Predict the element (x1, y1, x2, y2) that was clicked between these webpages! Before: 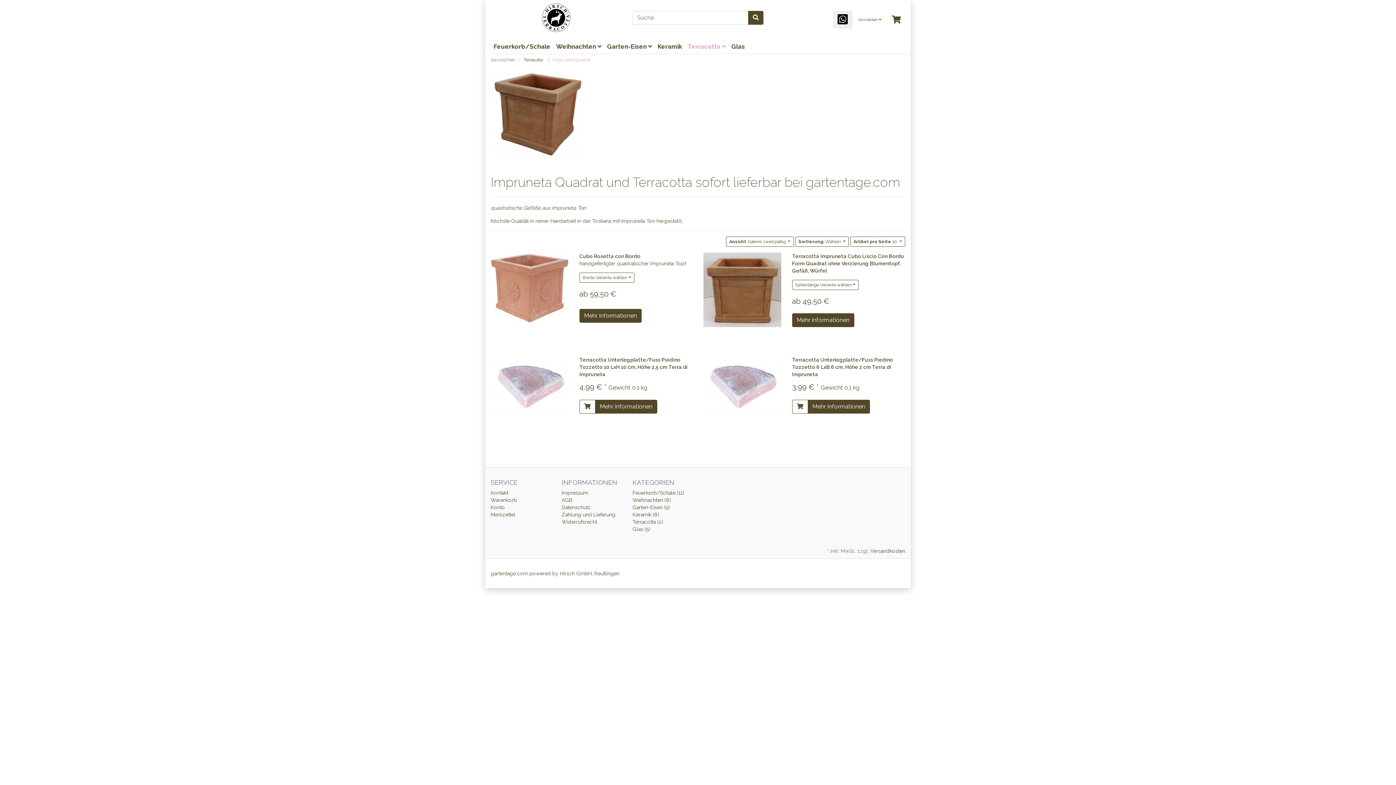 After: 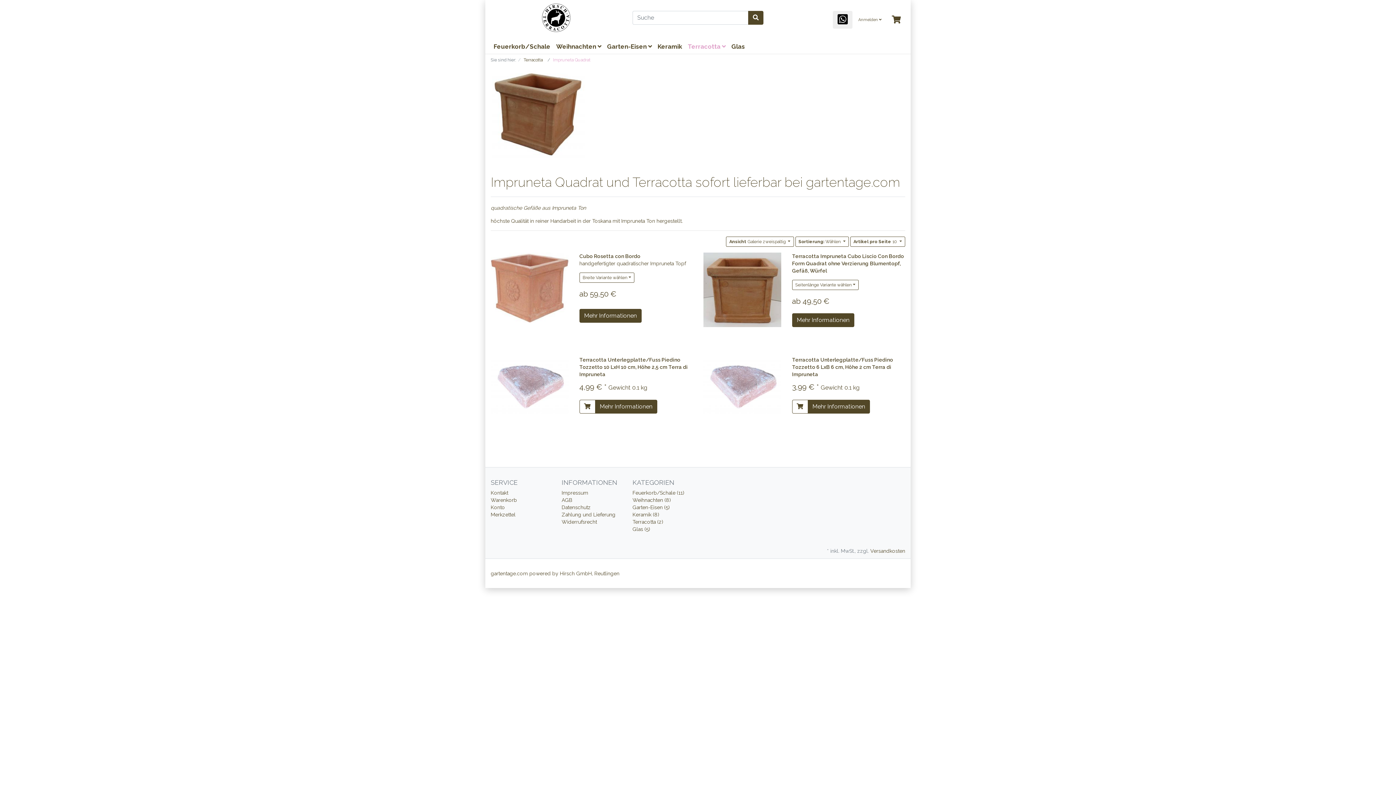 Action: label: Impruneta Quadrat bbox: (553, 57, 590, 62)